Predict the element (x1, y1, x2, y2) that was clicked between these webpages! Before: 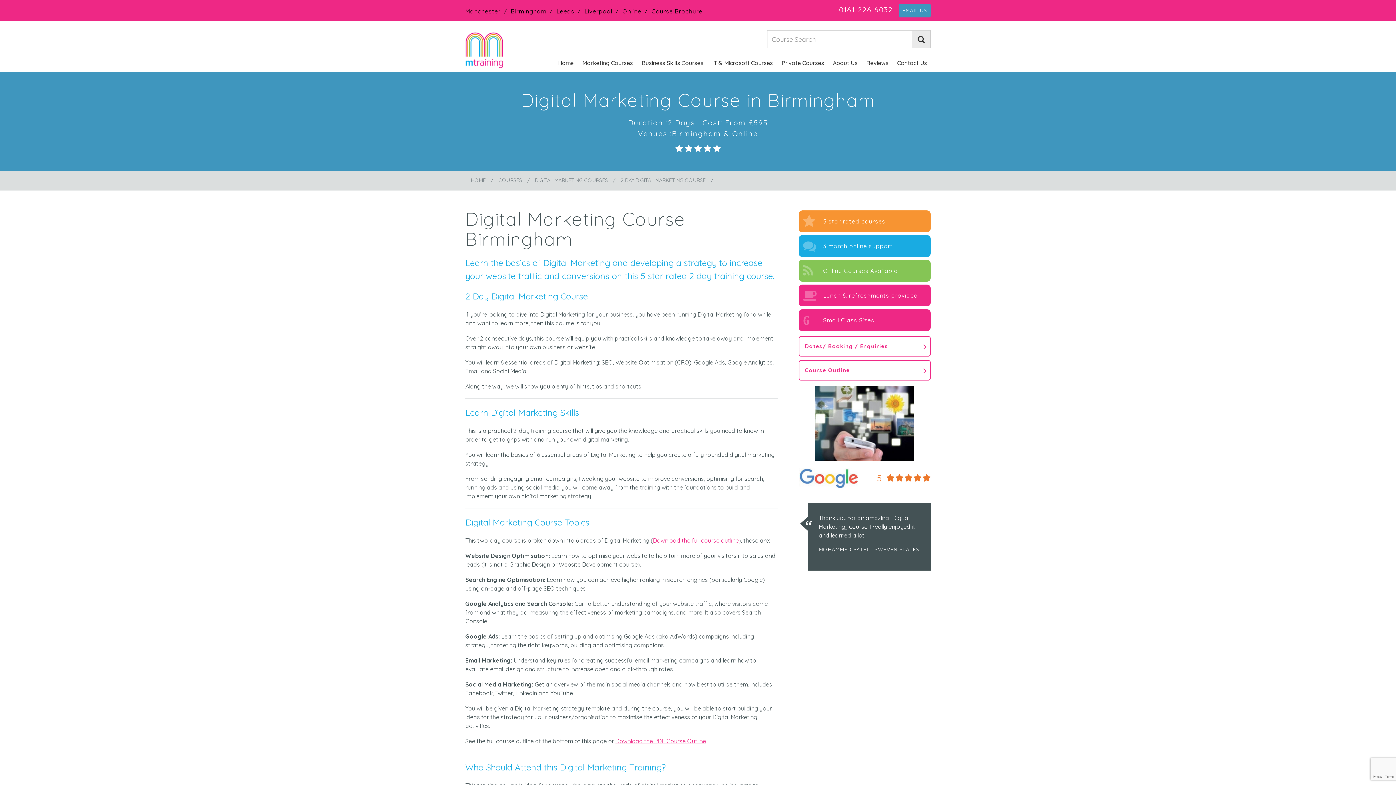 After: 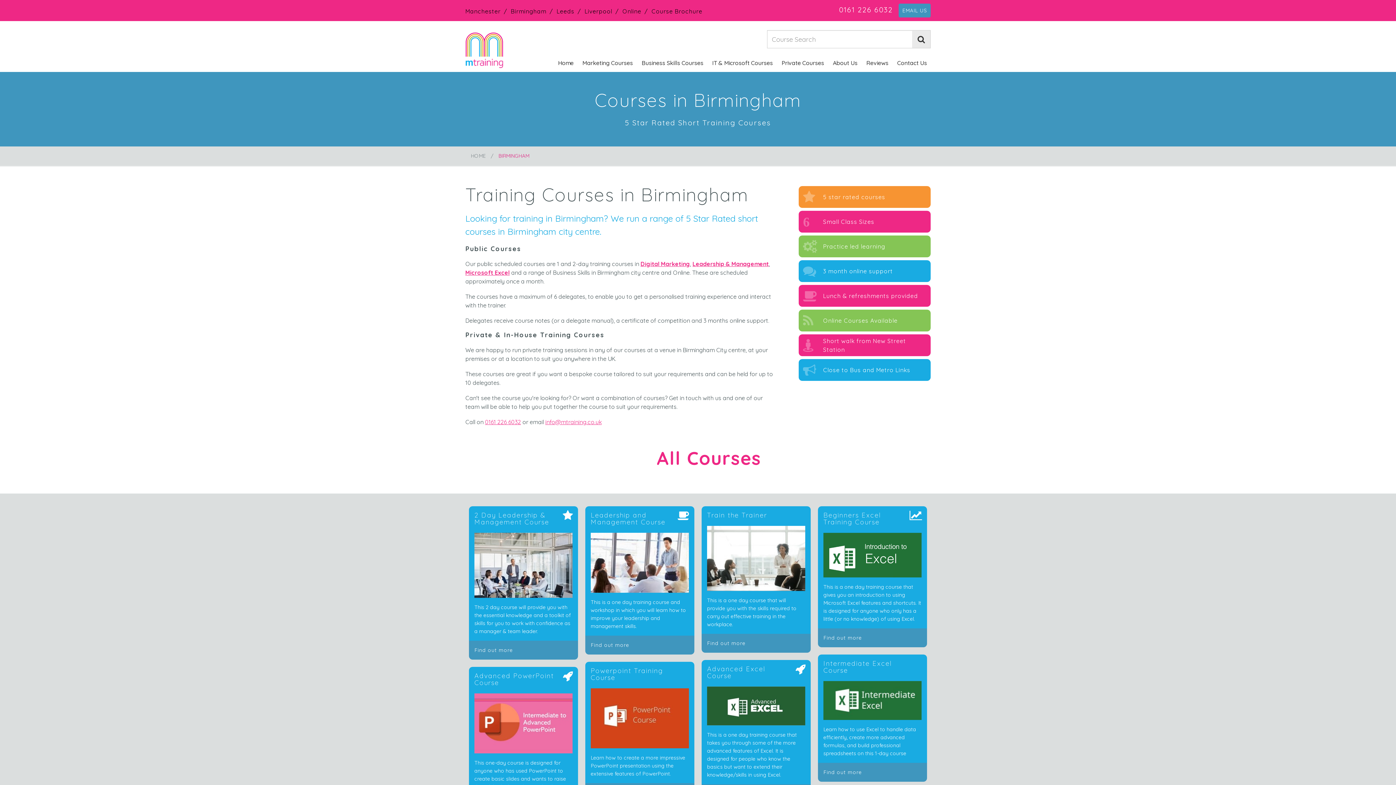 Action: bbox: (510, 7, 546, 14) label: Birmingham